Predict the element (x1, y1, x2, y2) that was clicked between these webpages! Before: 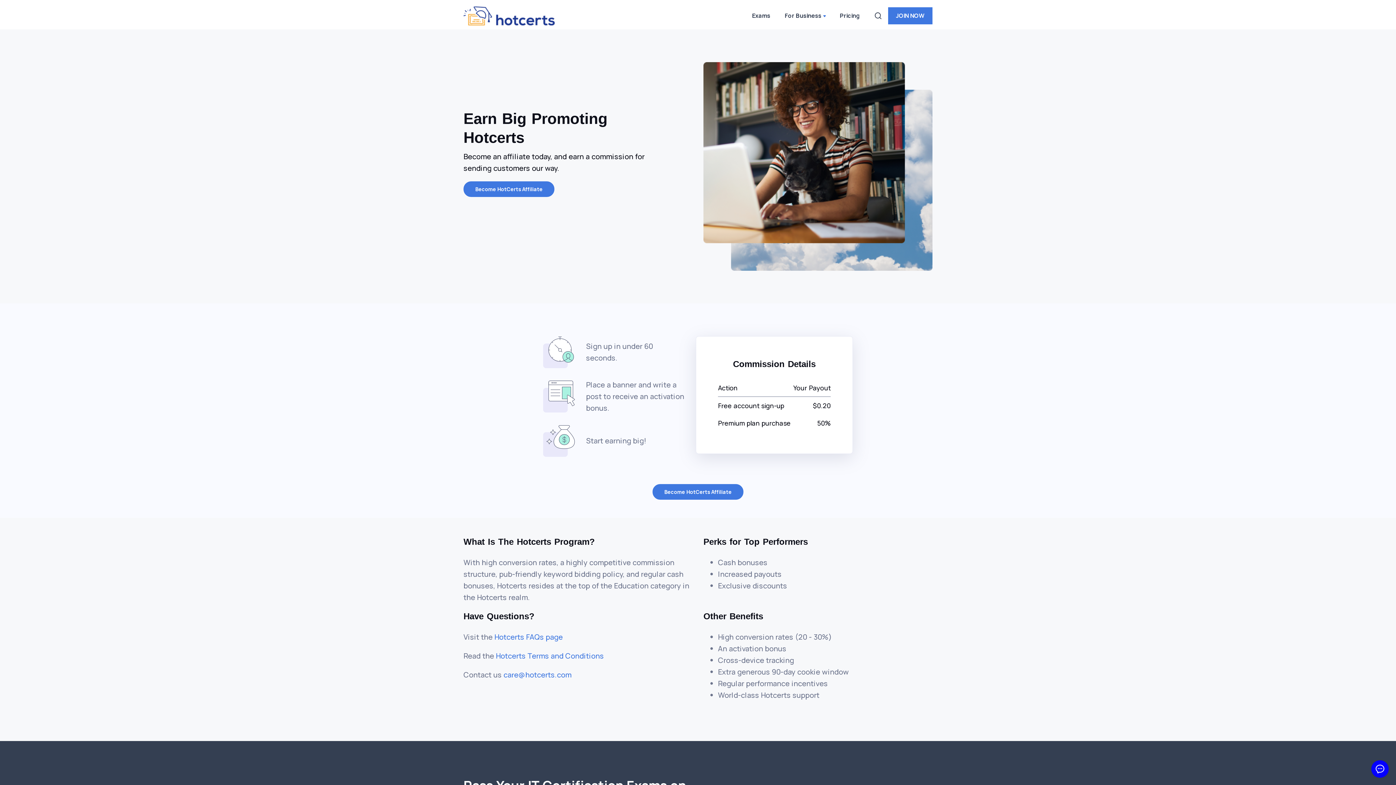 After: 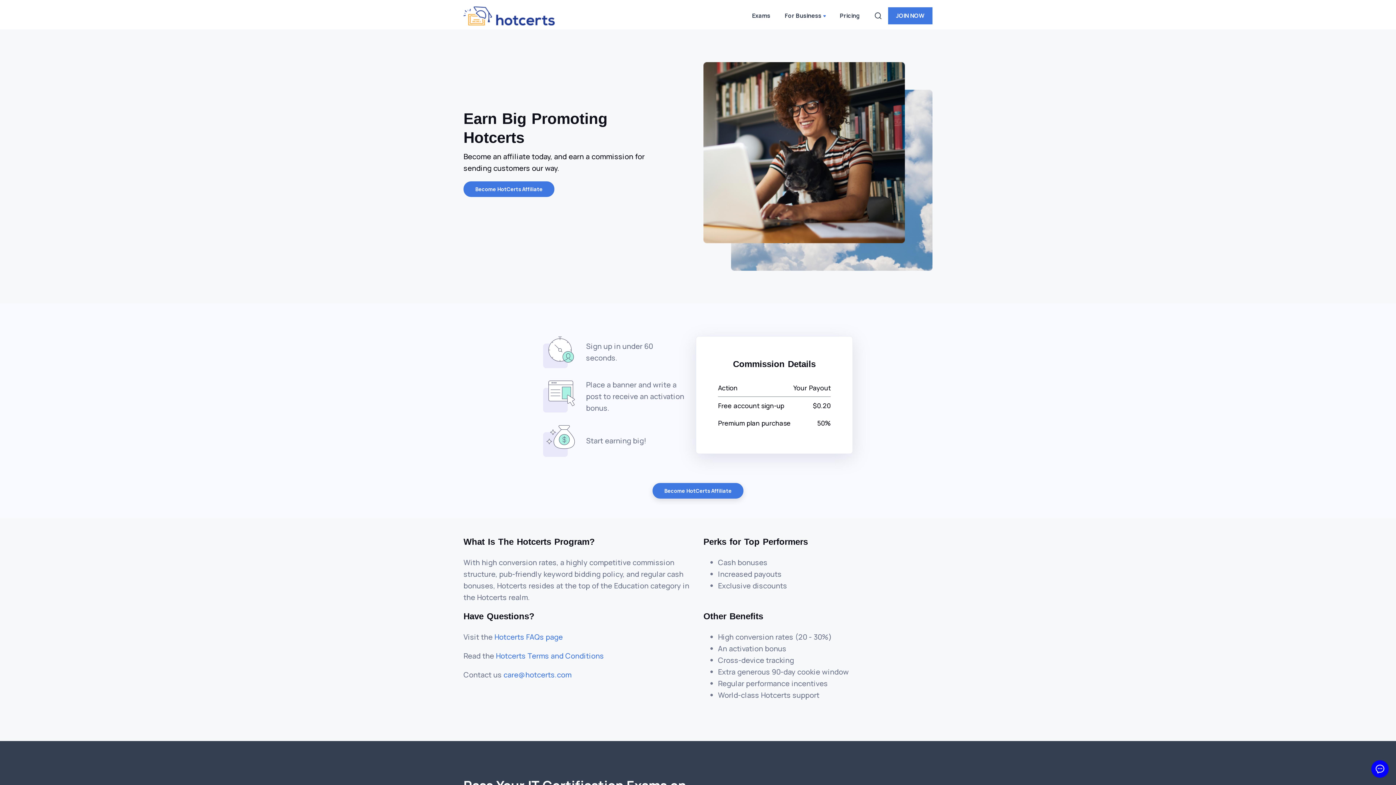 Action: label: Become HotCerts Affiliate bbox: (652, 484, 743, 500)